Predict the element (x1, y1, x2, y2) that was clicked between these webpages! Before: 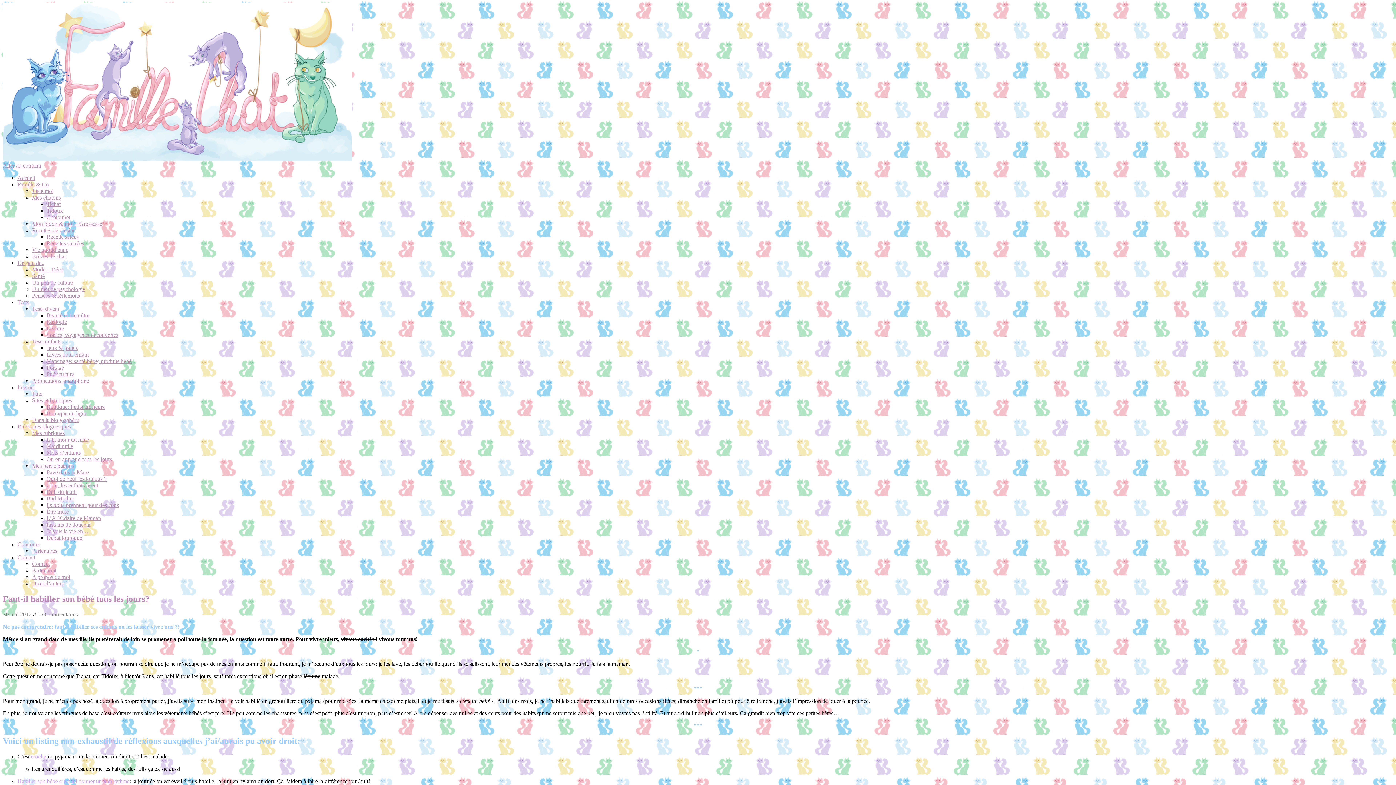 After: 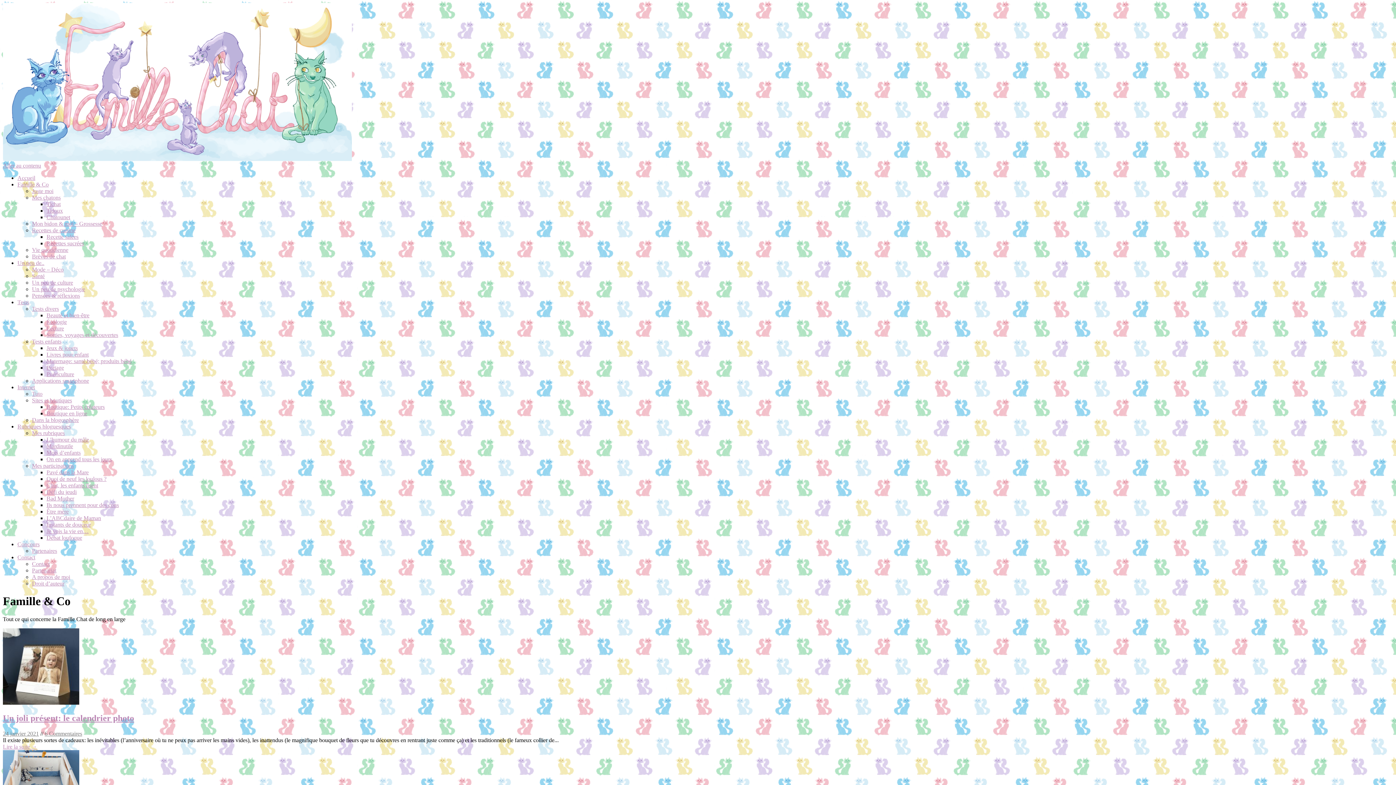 Action: label: Famille & Co bbox: (17, 181, 48, 187)